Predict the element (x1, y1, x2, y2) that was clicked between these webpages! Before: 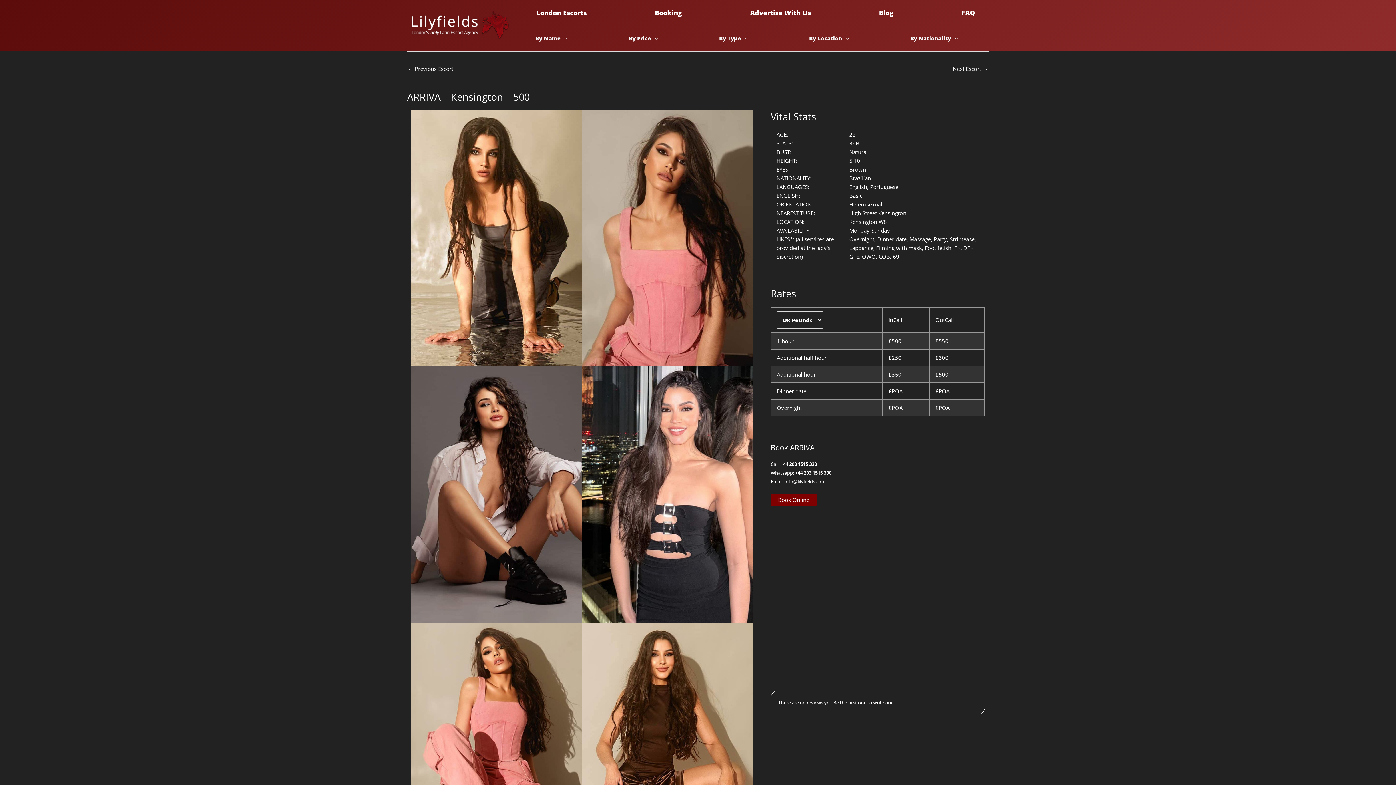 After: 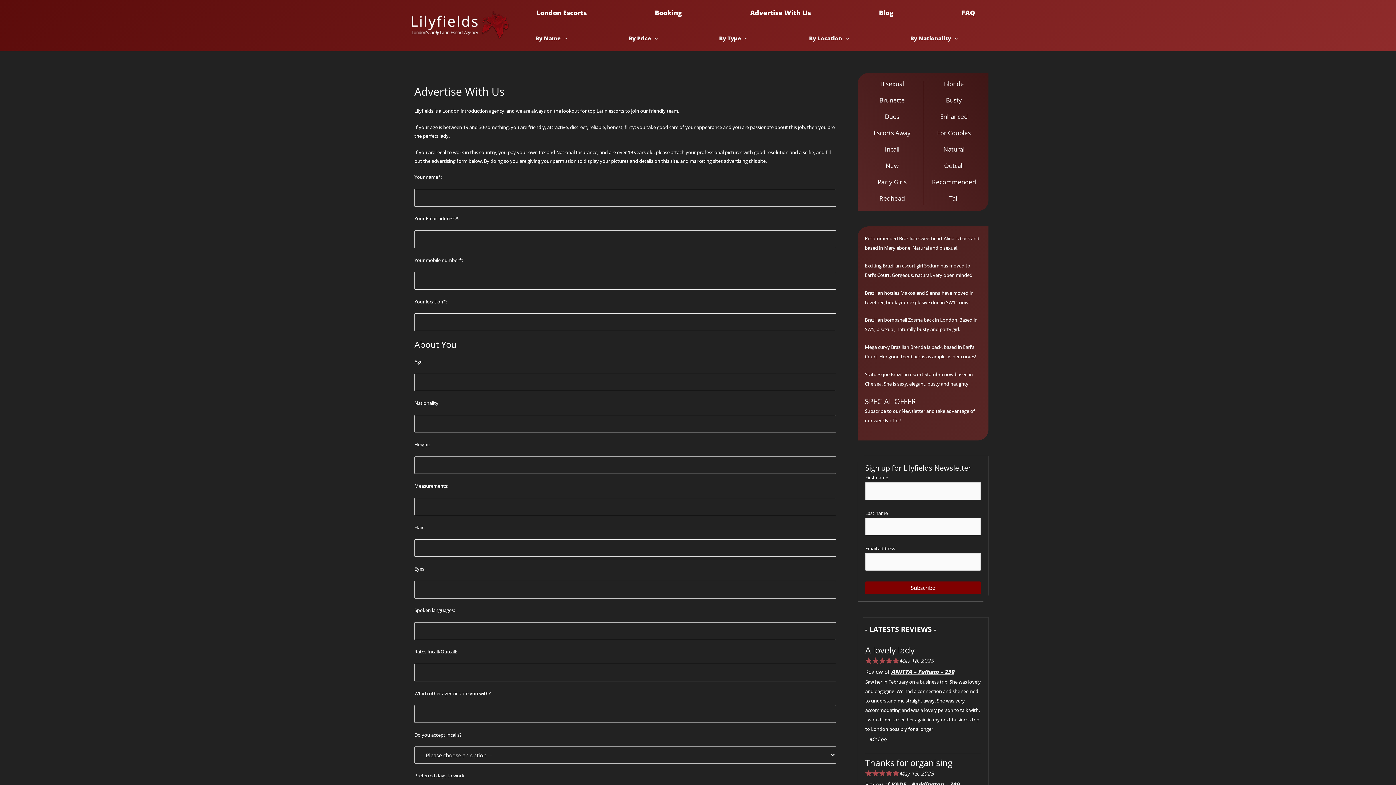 Action: bbox: (743, 0, 817, 25) label: Advertise With Us